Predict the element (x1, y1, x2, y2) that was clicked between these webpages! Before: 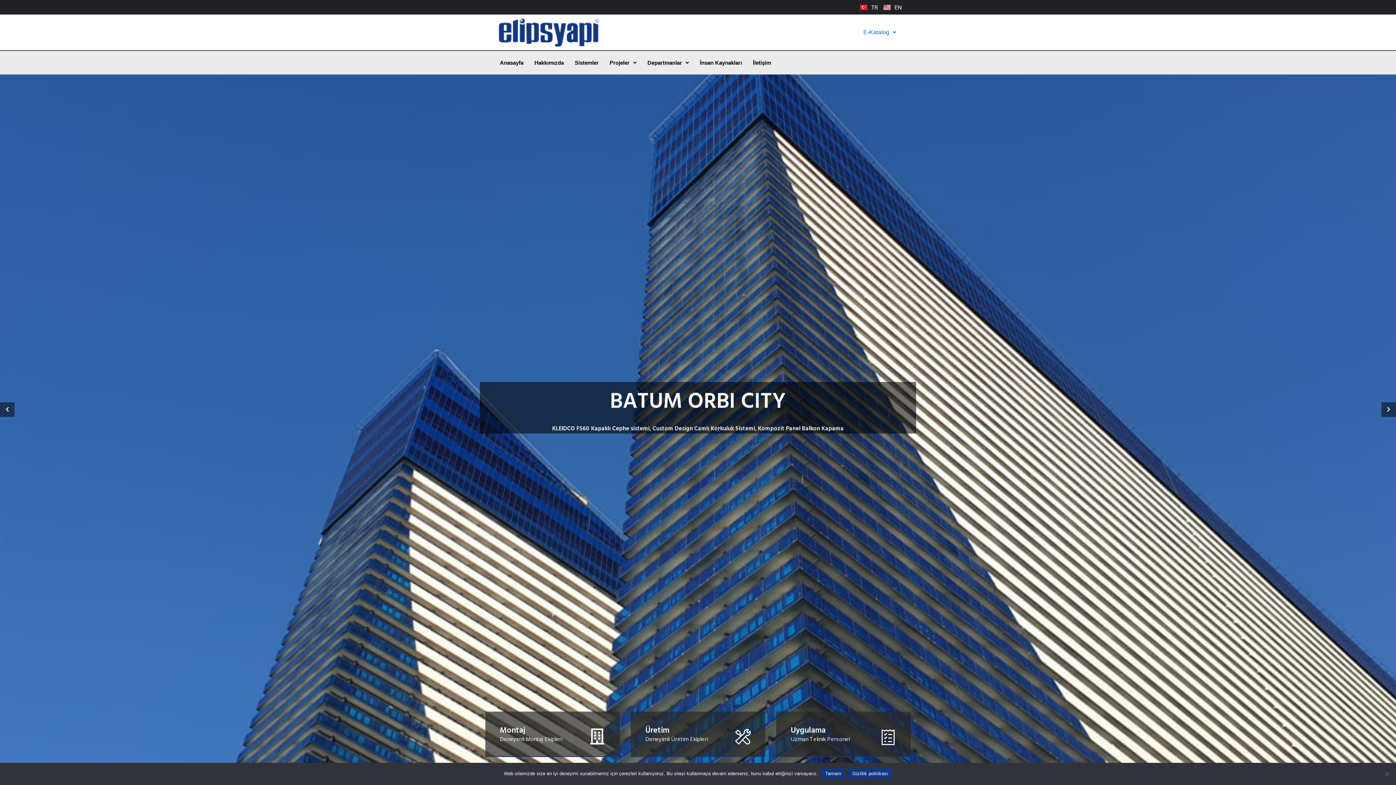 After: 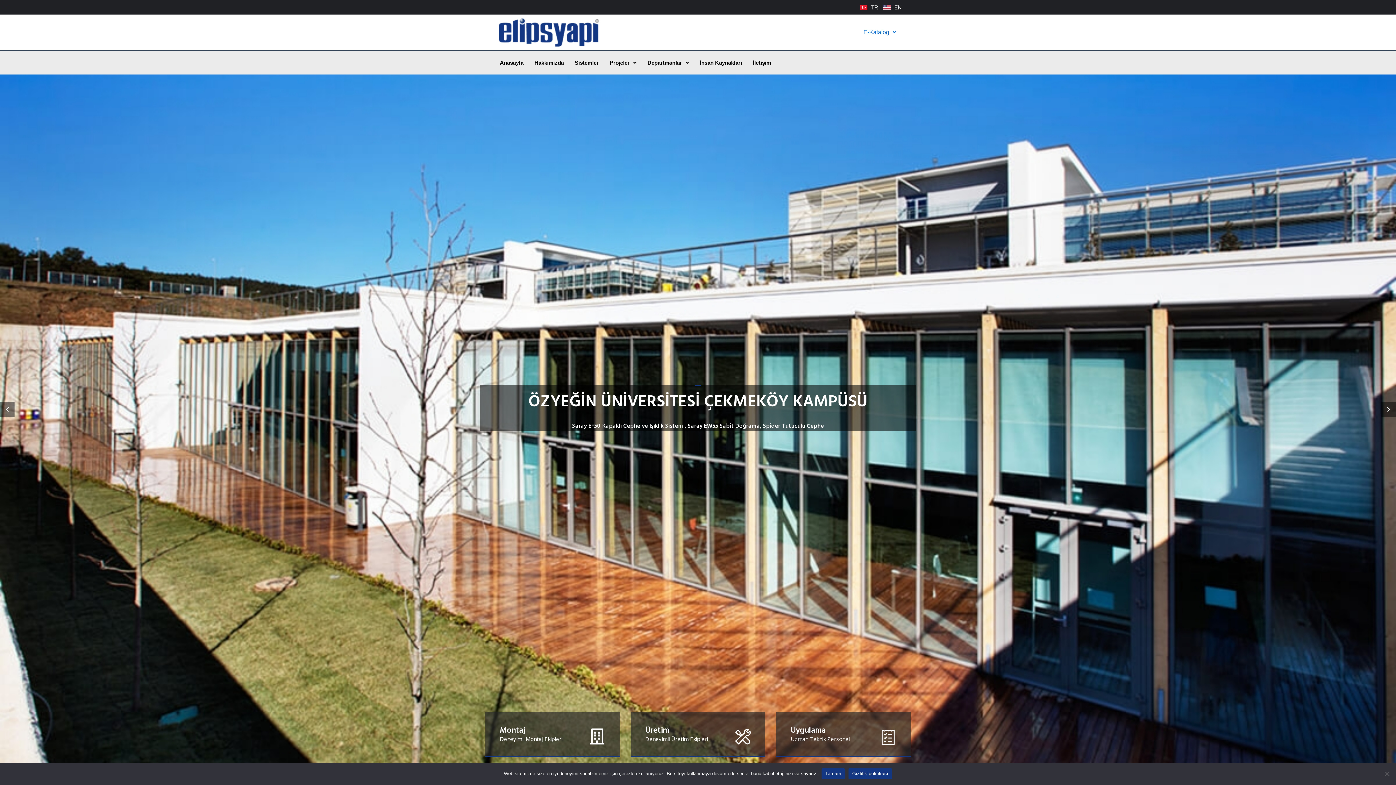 Action: label: TR bbox: (860, 3, 878, 11)